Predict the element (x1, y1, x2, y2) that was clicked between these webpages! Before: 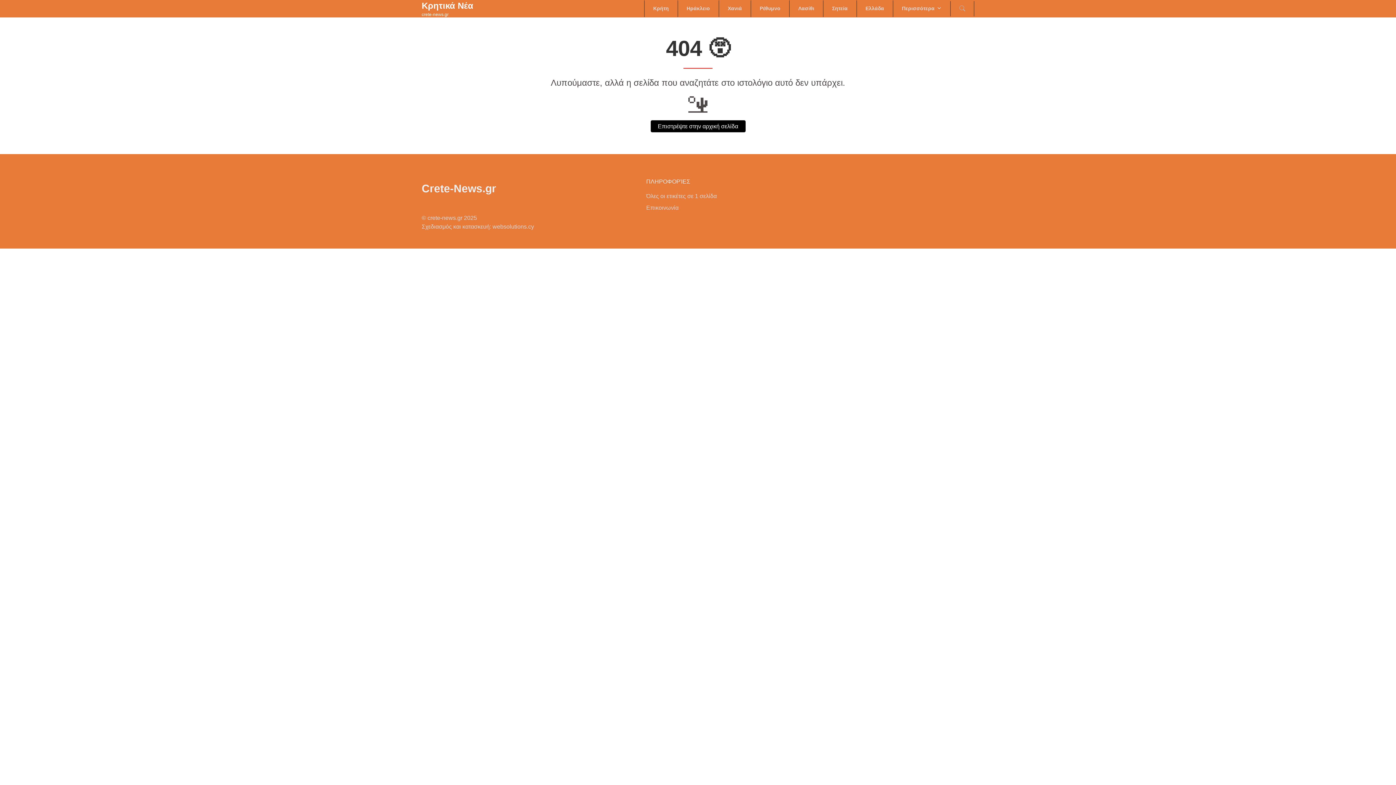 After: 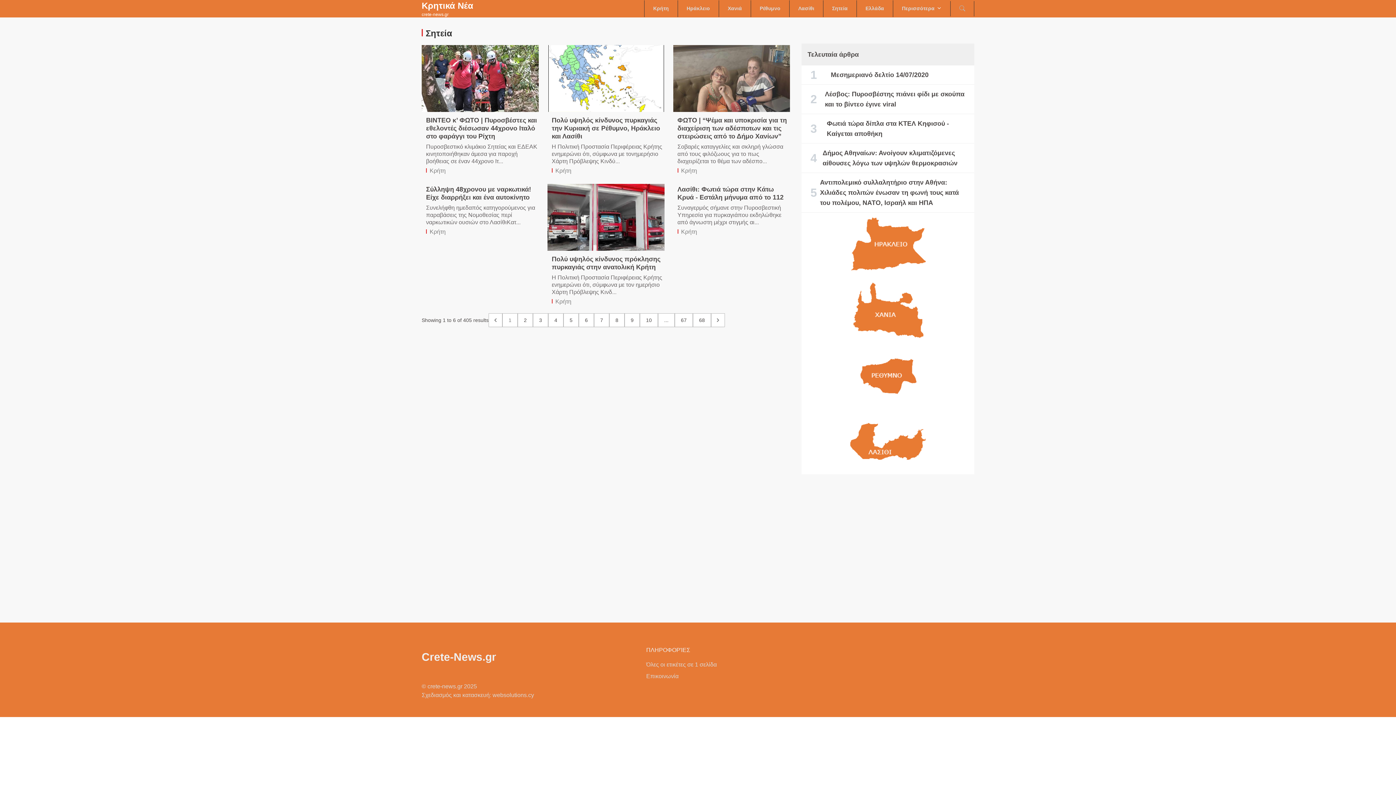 Action: label: Σητεία bbox: (823, 0, 856, 17)